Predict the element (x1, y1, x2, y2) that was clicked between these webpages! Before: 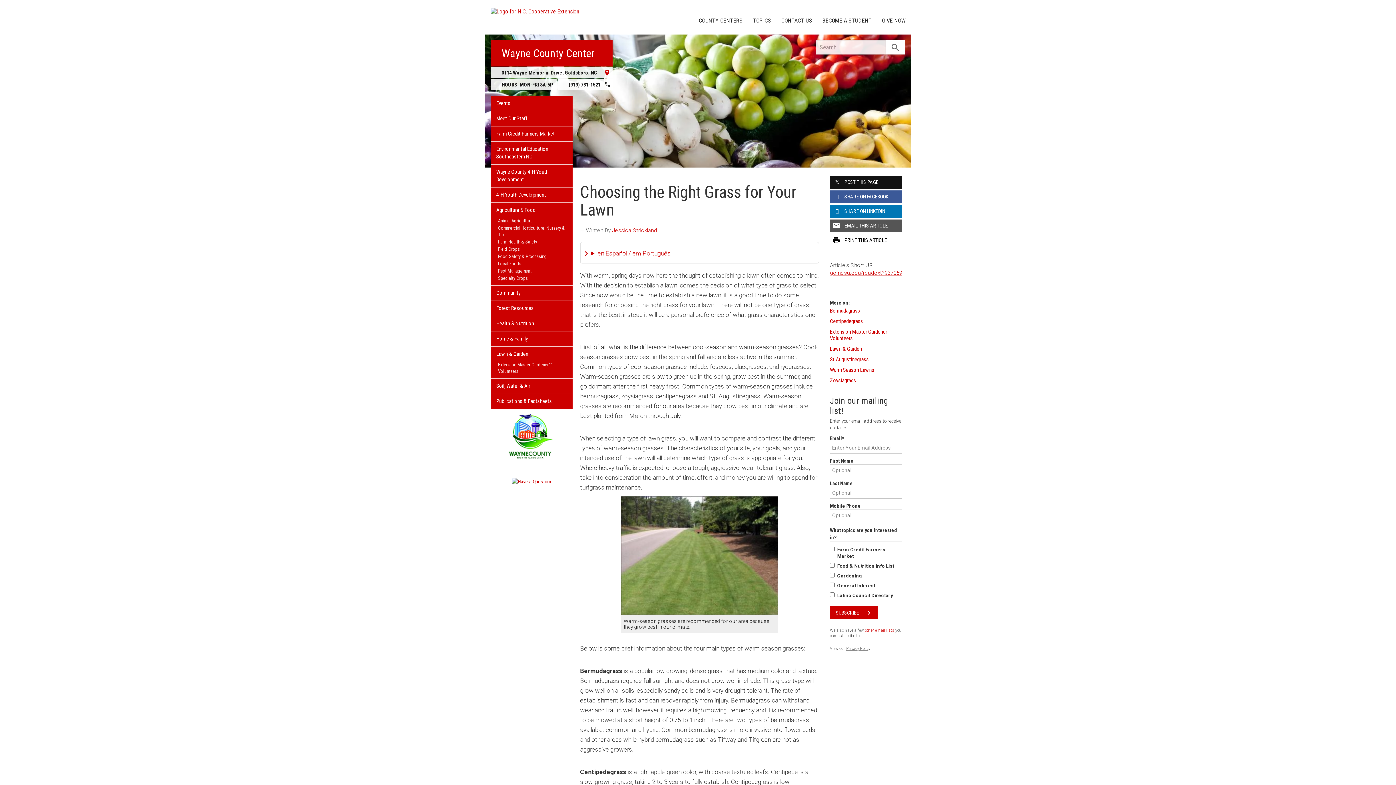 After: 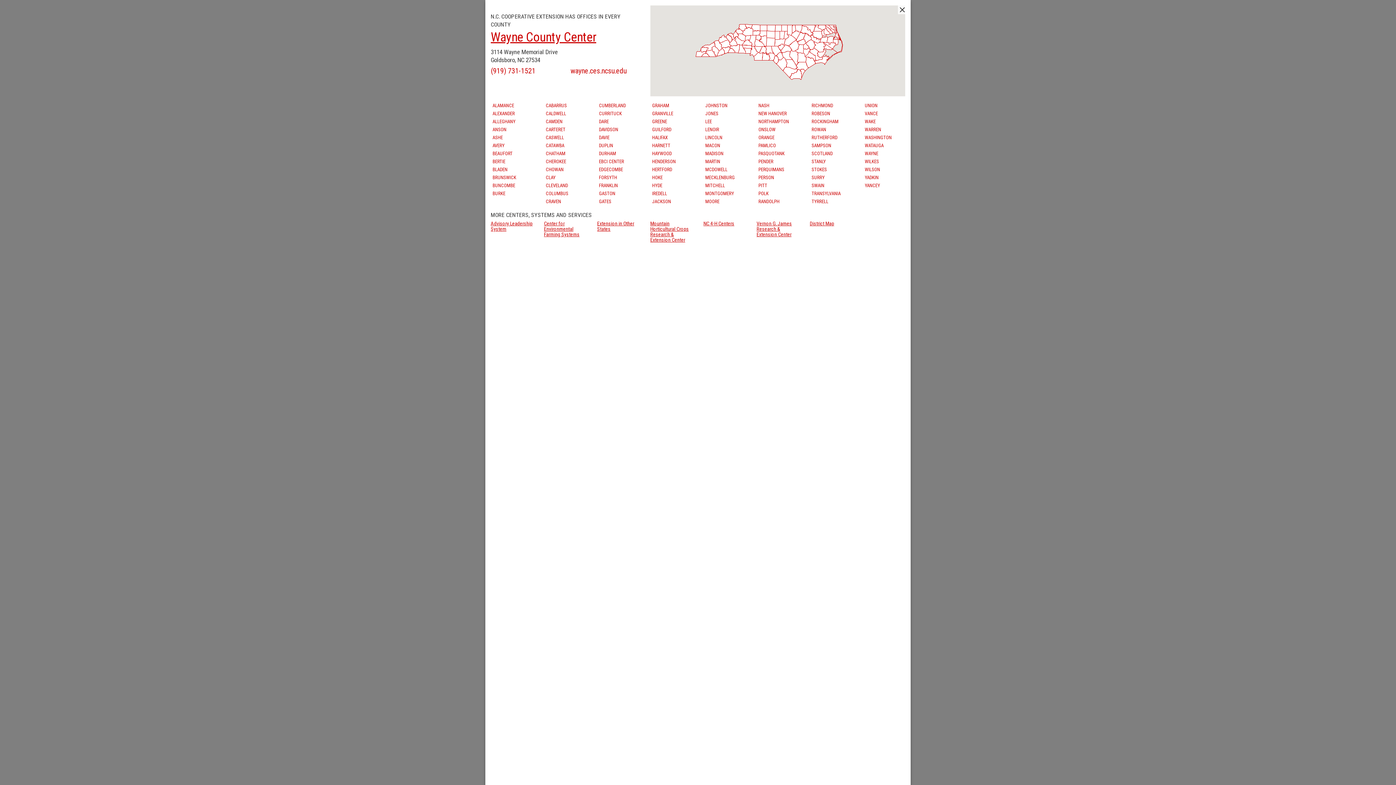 Action: bbox: (693, 13, 748, 28) label: COUNTY CENTERS